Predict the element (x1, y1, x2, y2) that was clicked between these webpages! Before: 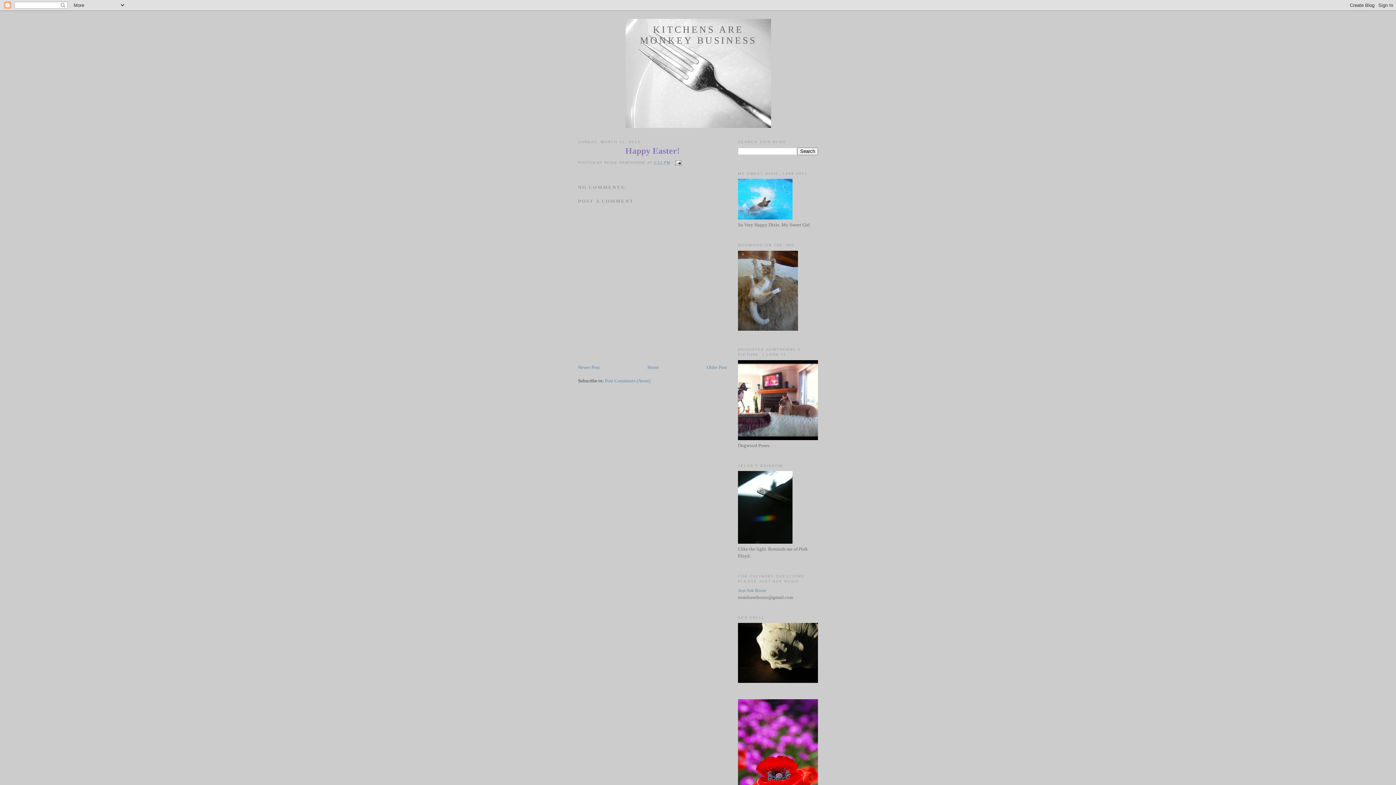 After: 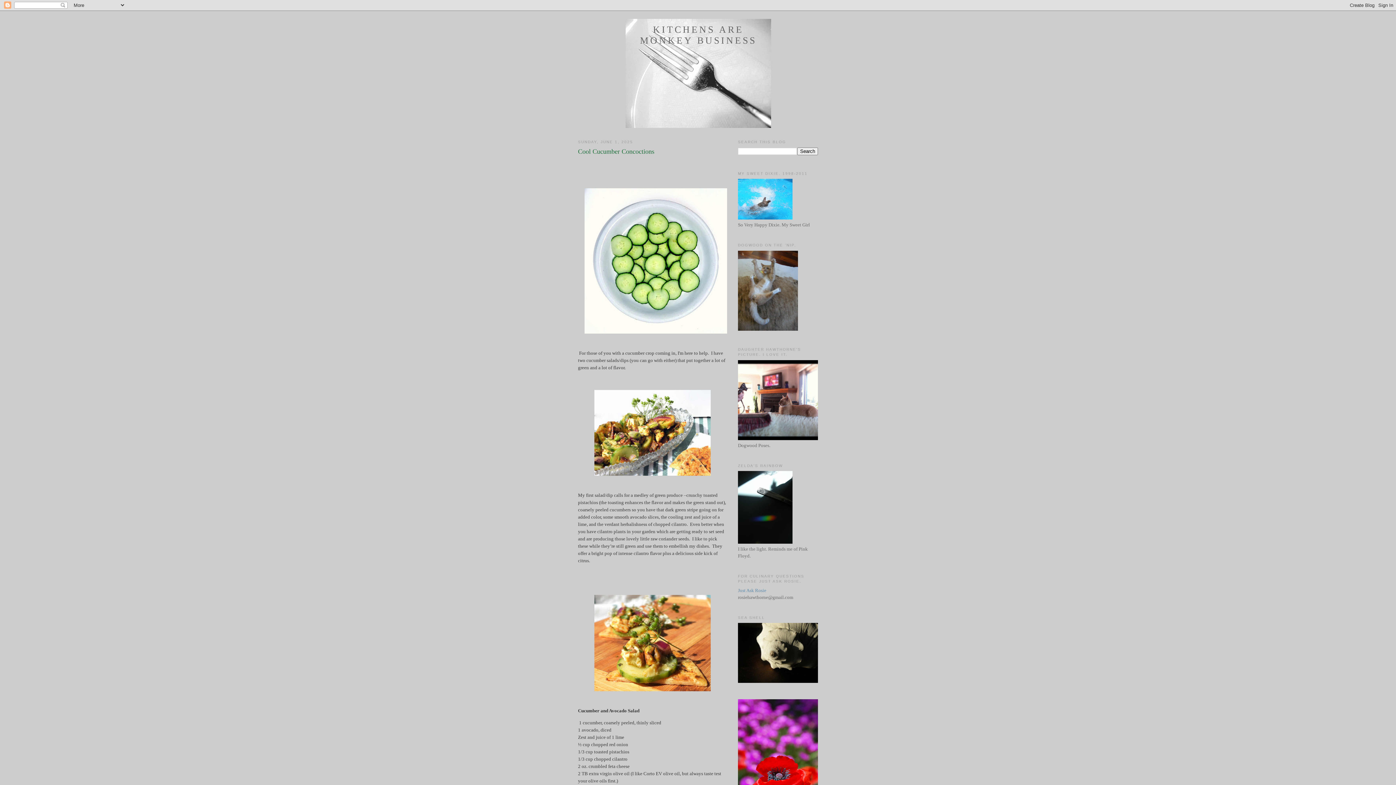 Action: label: Home bbox: (647, 364, 659, 370)